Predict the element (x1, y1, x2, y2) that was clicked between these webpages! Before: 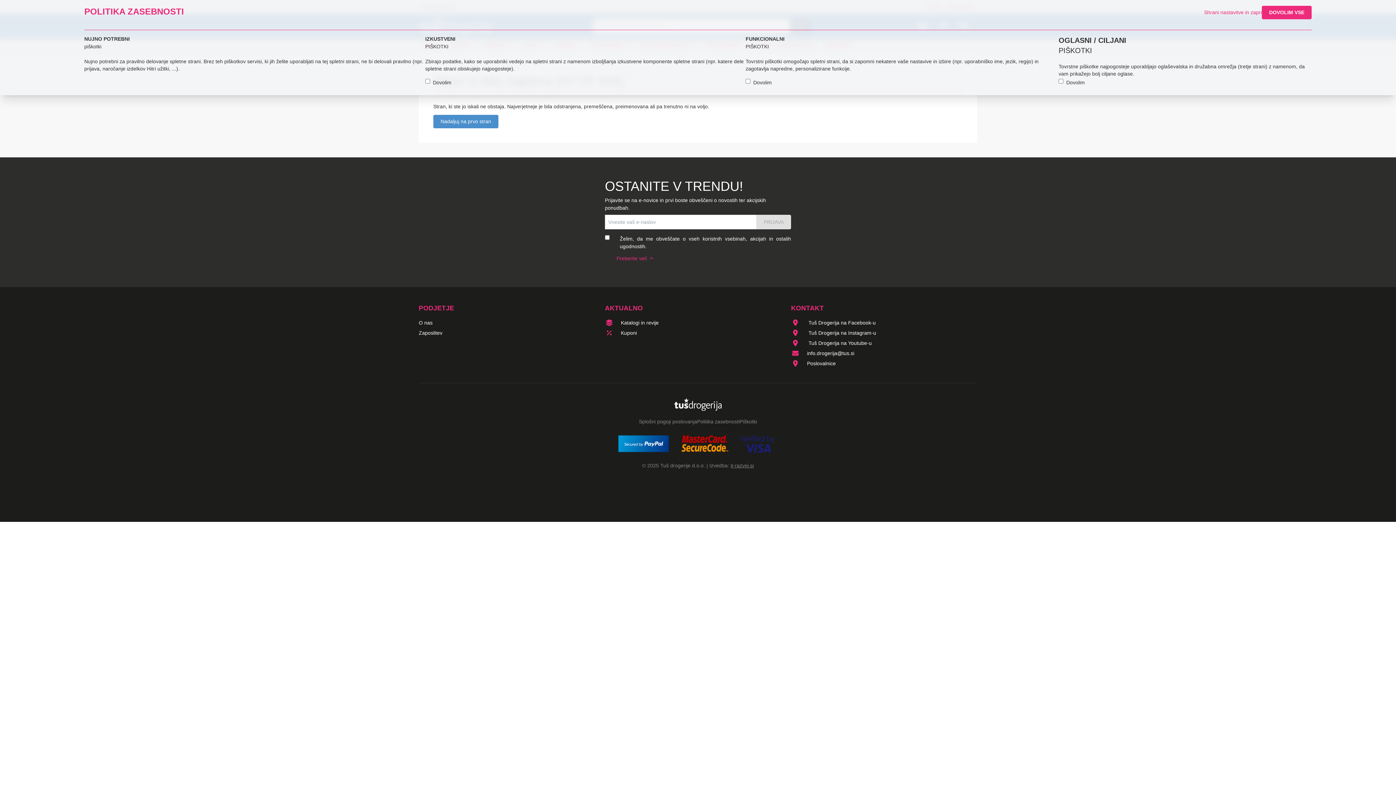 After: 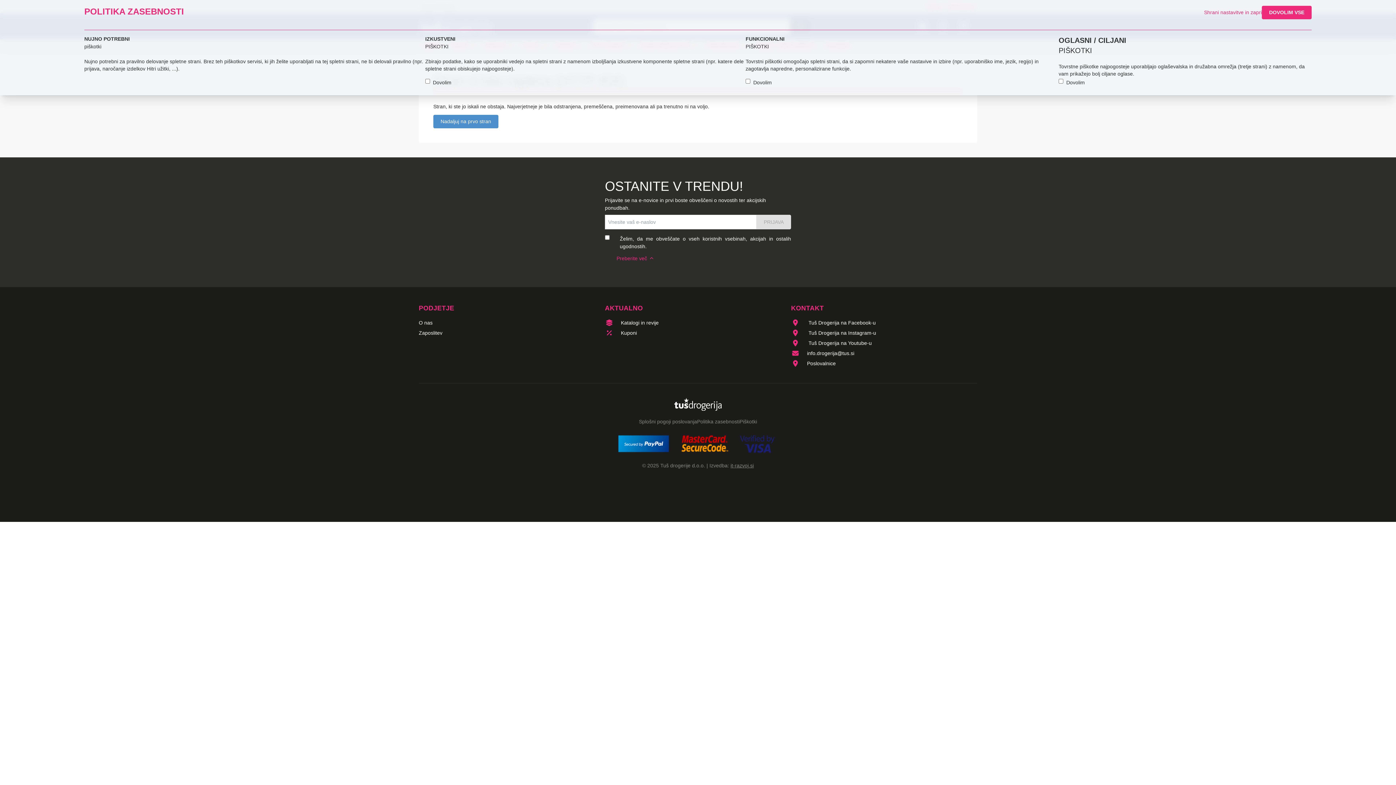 Action: label: it-razvoj.si bbox: (730, 462, 754, 468)